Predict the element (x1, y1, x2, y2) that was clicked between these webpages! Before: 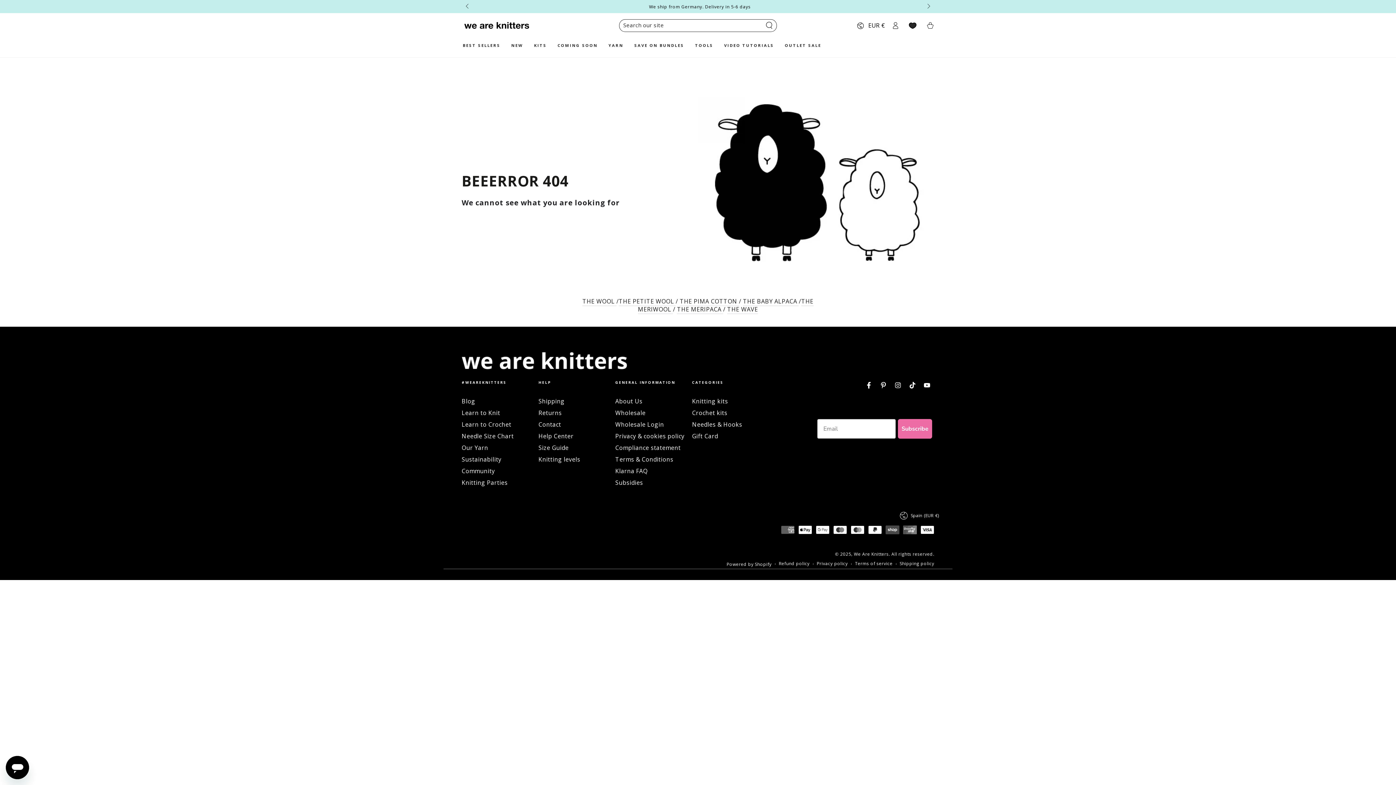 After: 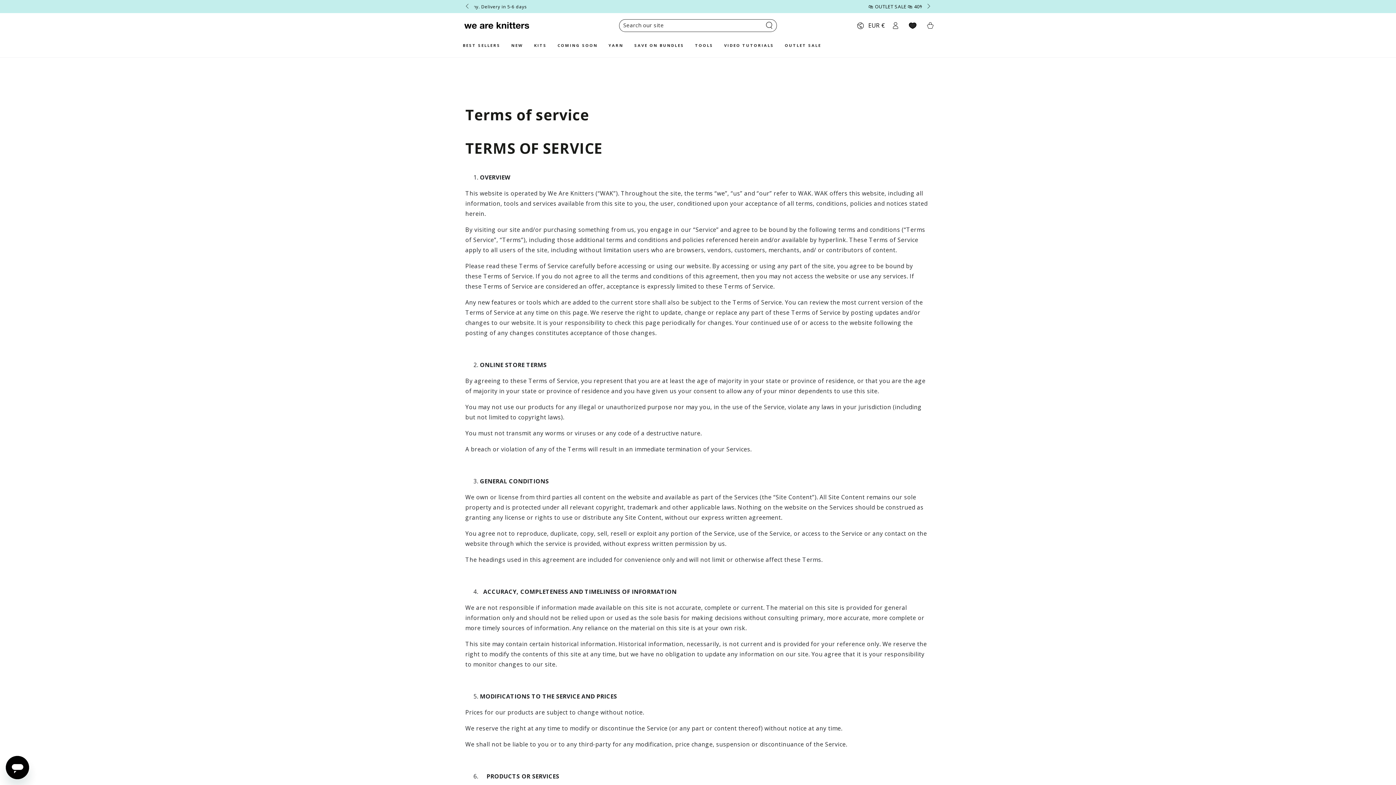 Action: bbox: (615, 455, 673, 463) label: Terms & Conditions